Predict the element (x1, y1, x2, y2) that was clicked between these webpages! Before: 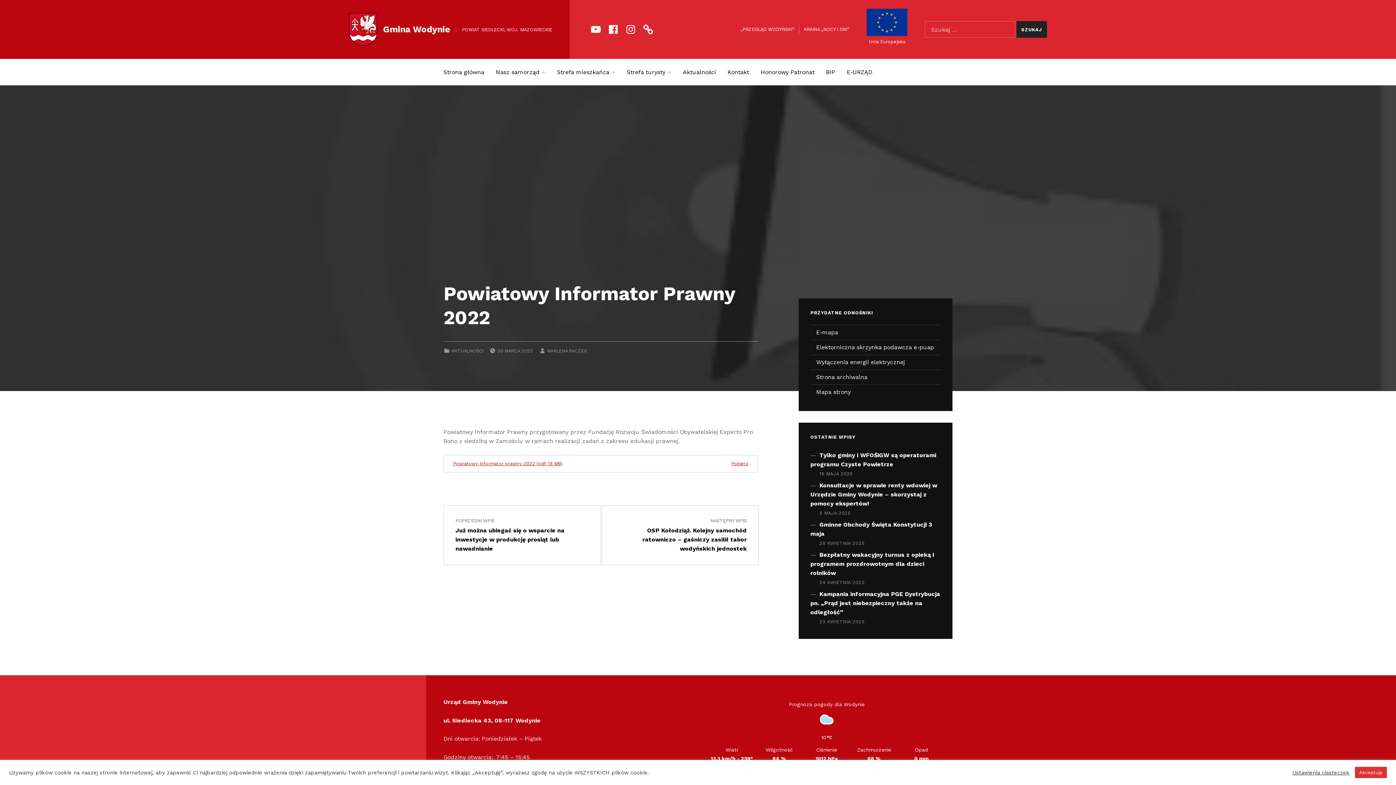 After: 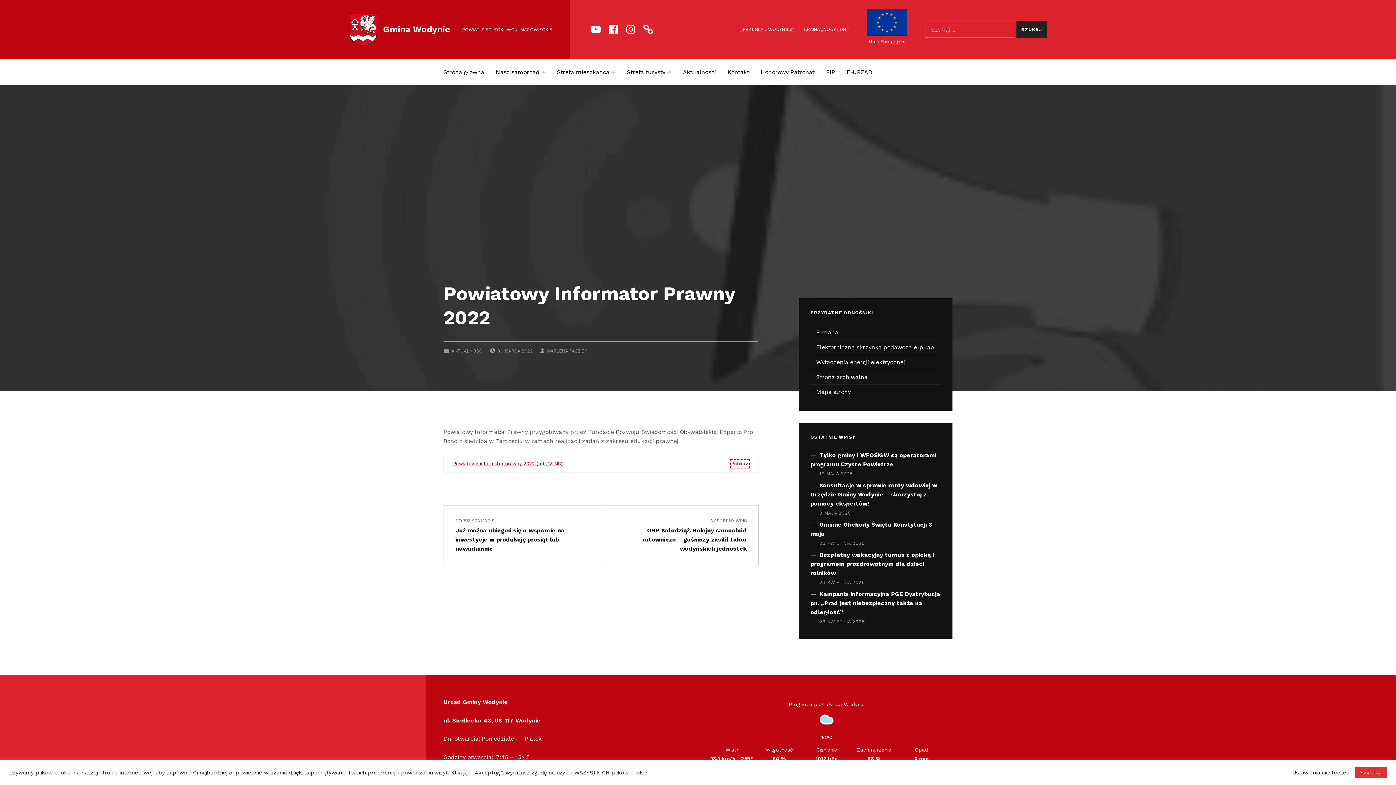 Action: bbox: (731, 460, 748, 467) label: Pobierz